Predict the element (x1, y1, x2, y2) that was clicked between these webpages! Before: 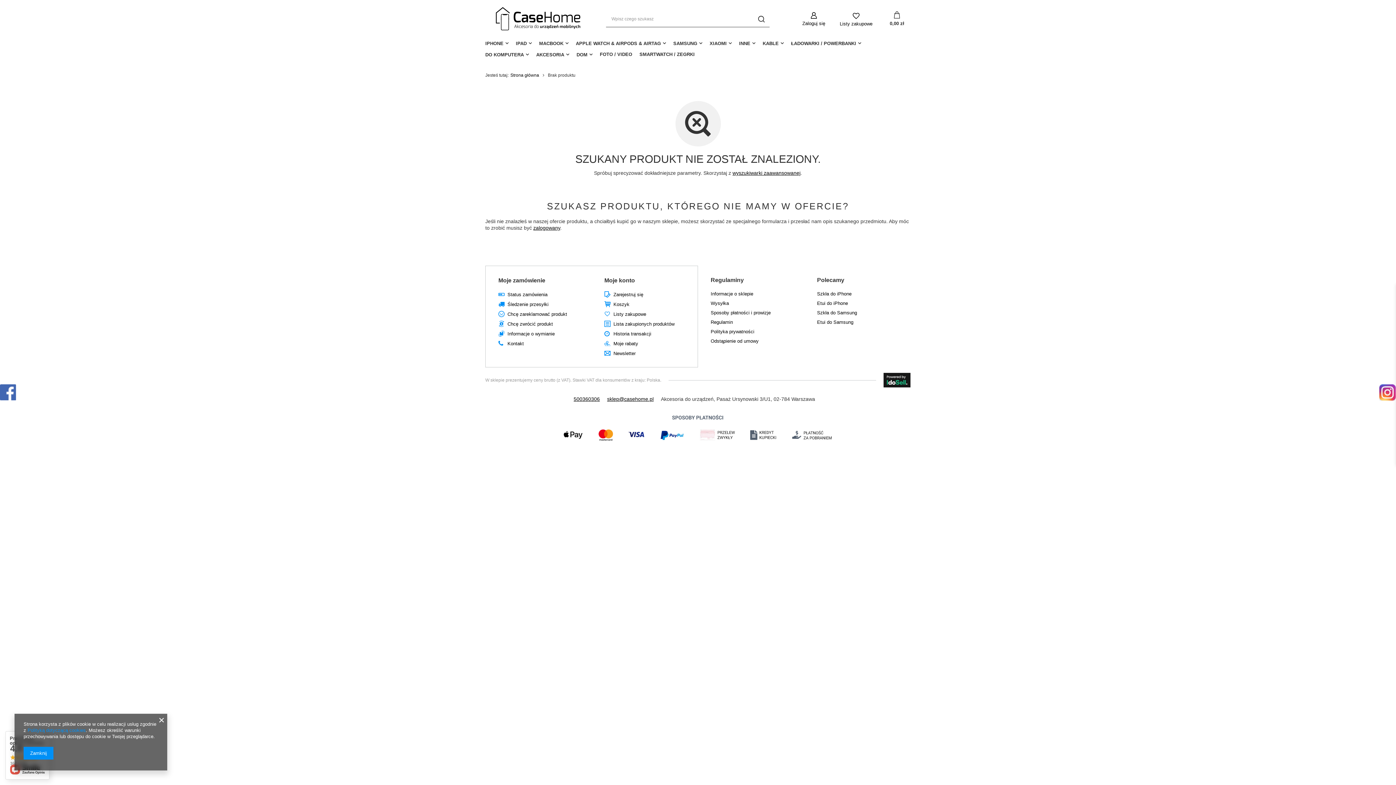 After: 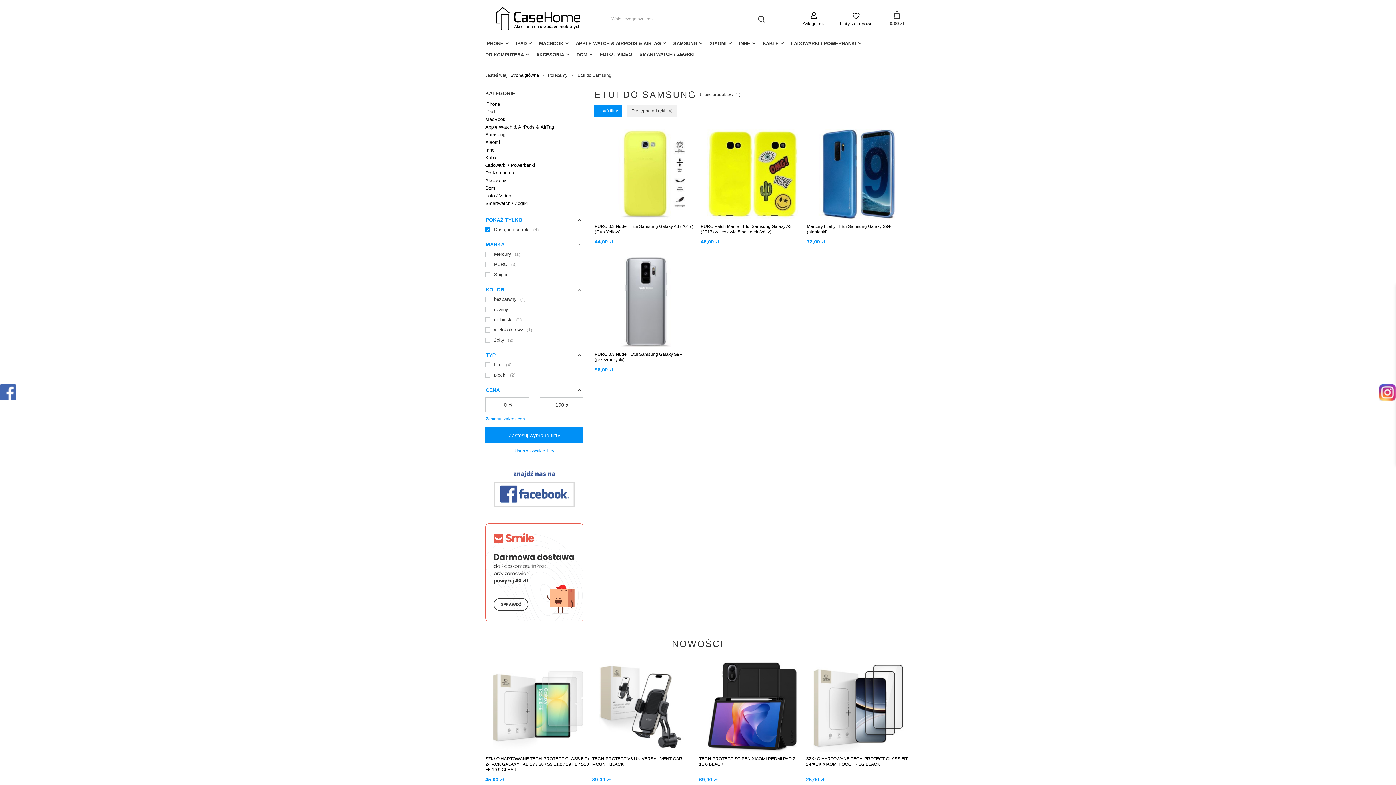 Action: bbox: (817, 319, 892, 325) label: Etui do Samsung